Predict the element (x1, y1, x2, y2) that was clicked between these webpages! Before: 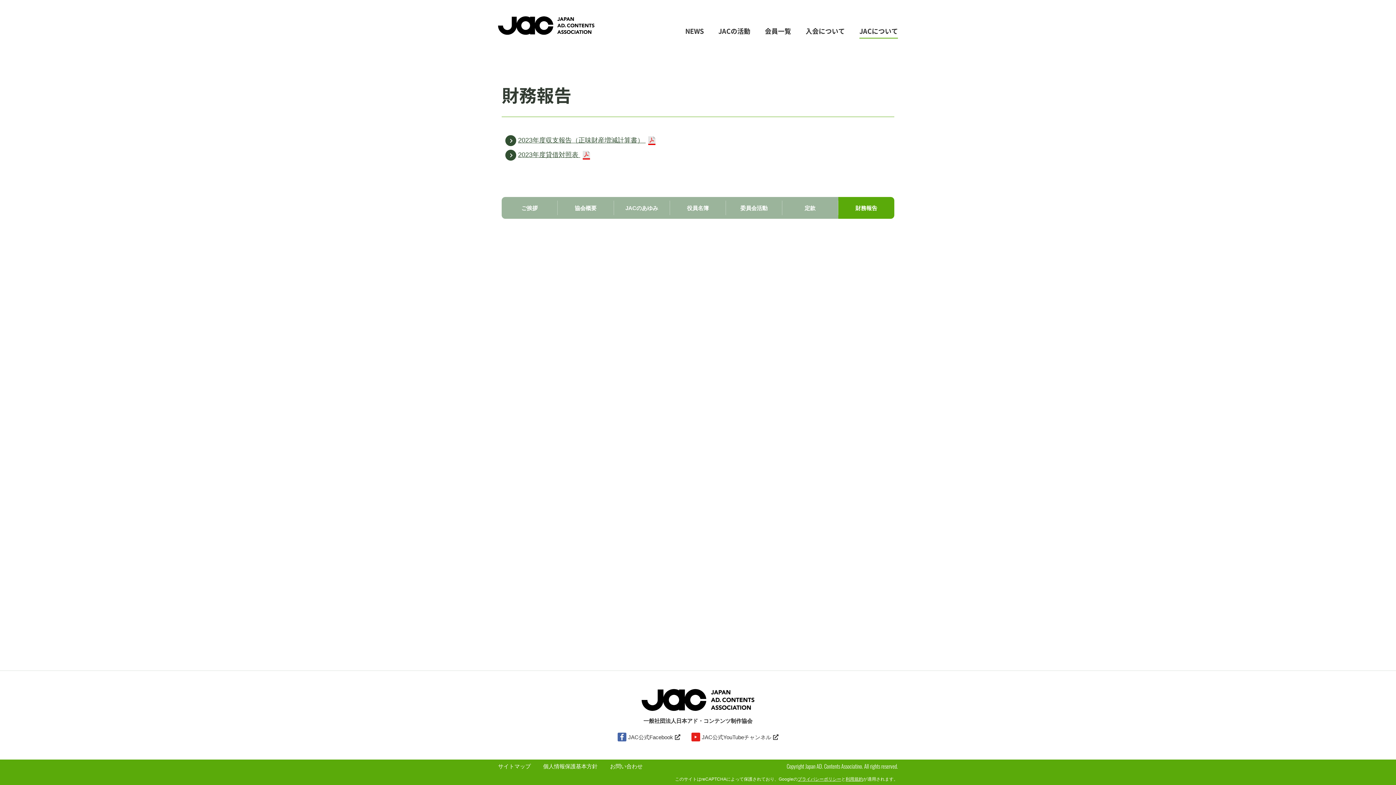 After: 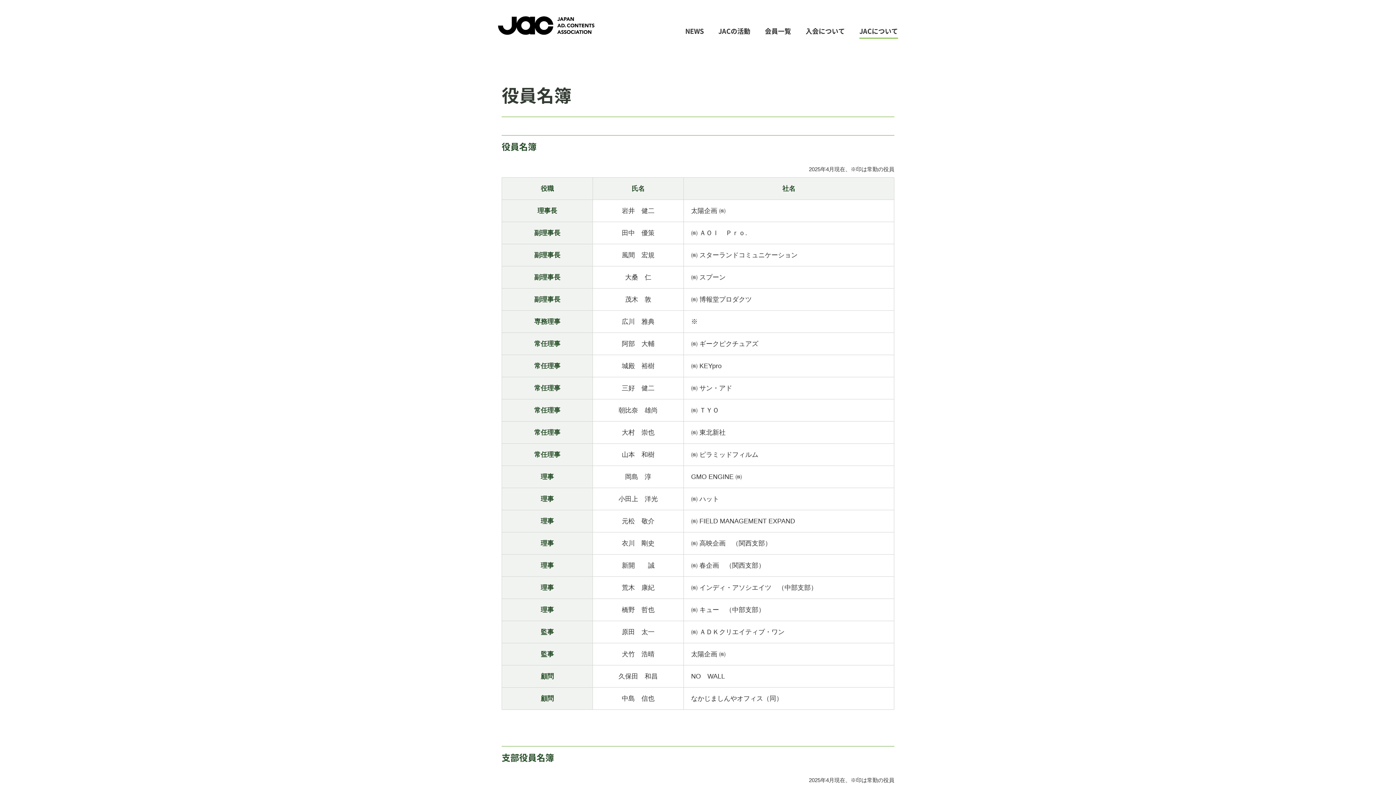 Action: bbox: (670, 197, 726, 218) label: 役員名簿